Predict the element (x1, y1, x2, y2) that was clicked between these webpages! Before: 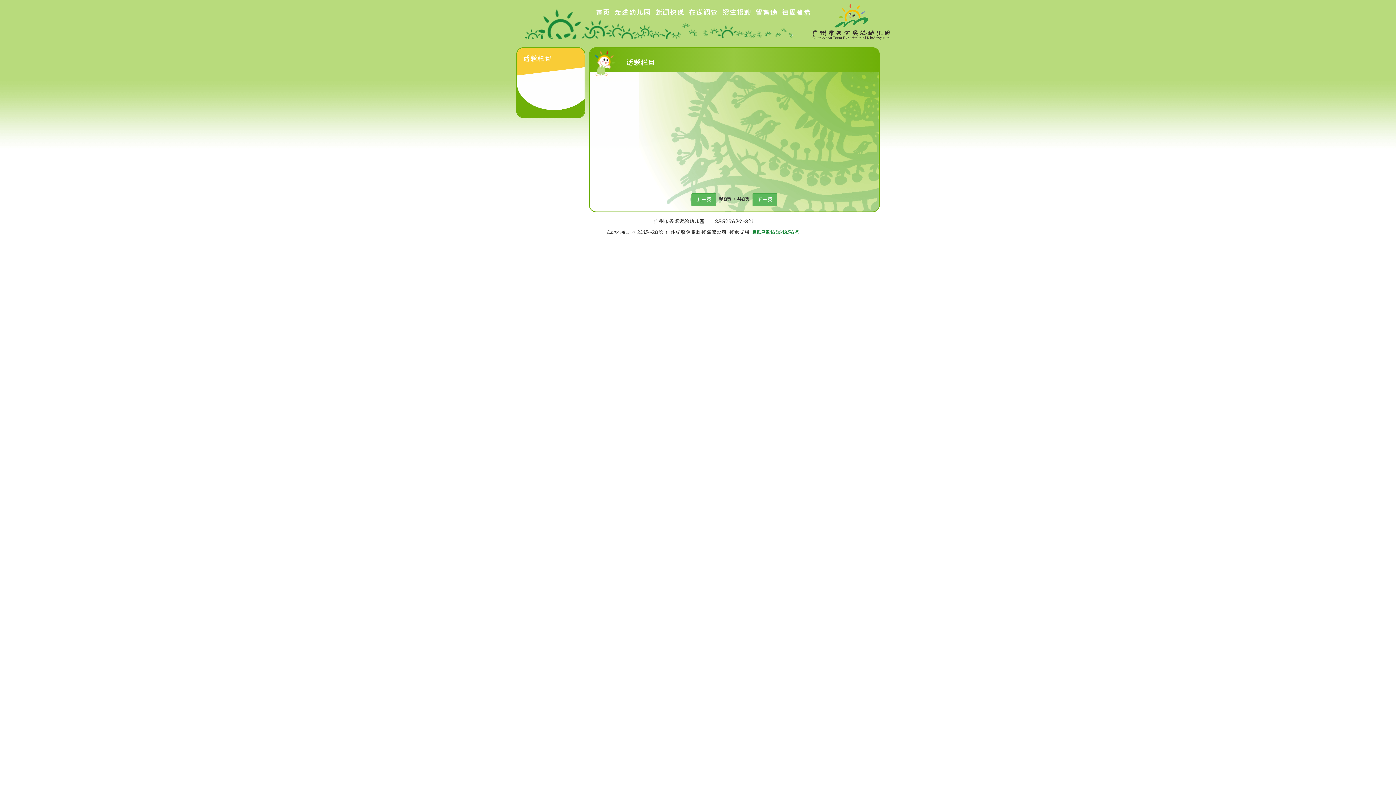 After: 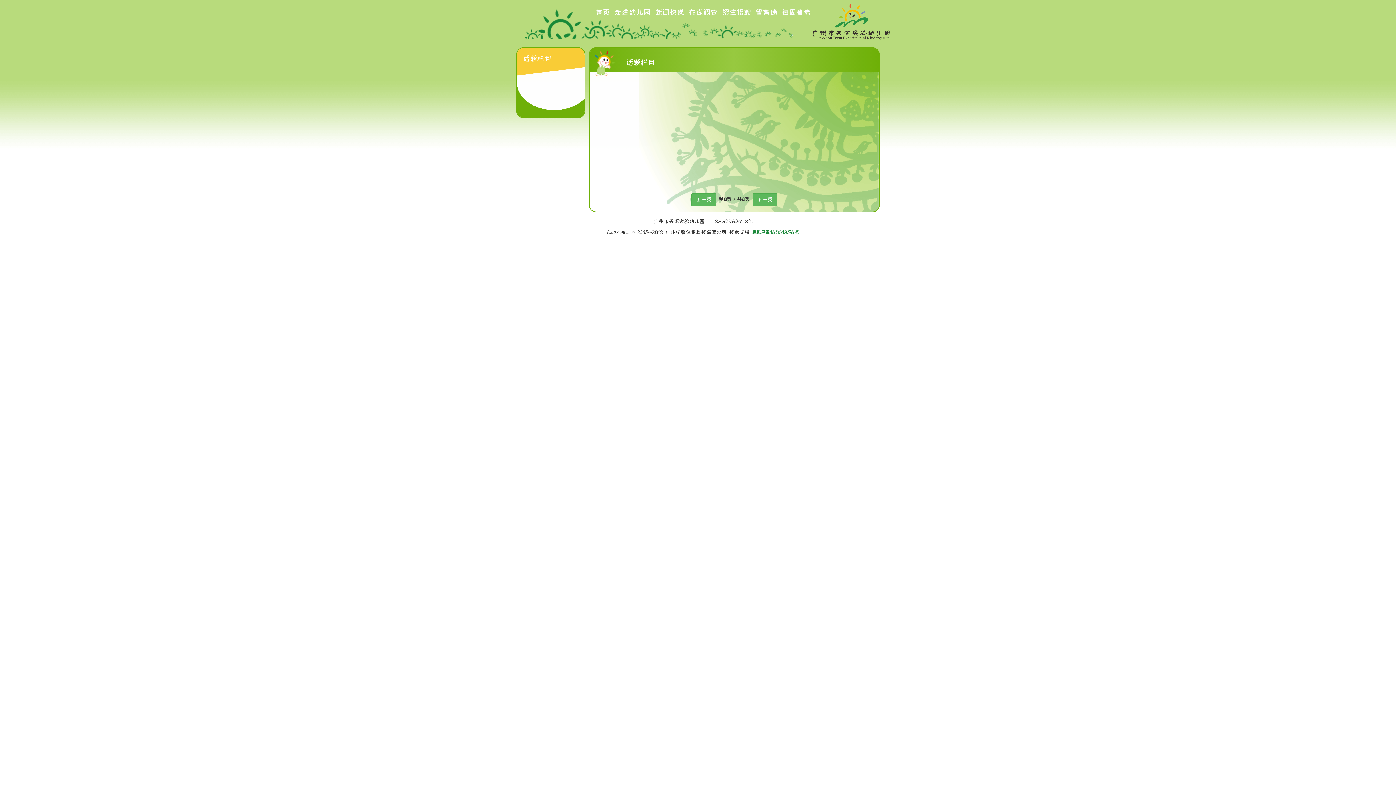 Action: label: 话题栏目 bbox: (626, 57, 669, 67)